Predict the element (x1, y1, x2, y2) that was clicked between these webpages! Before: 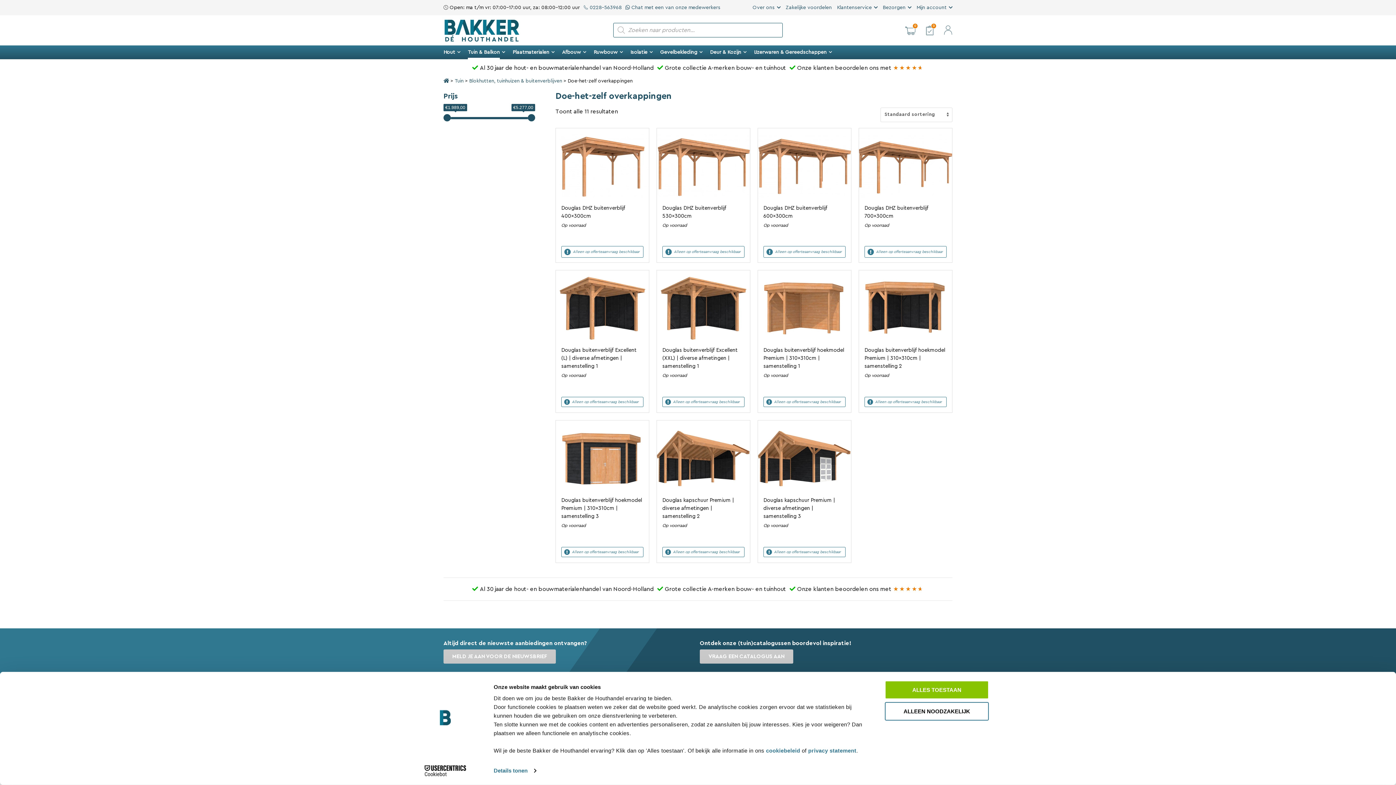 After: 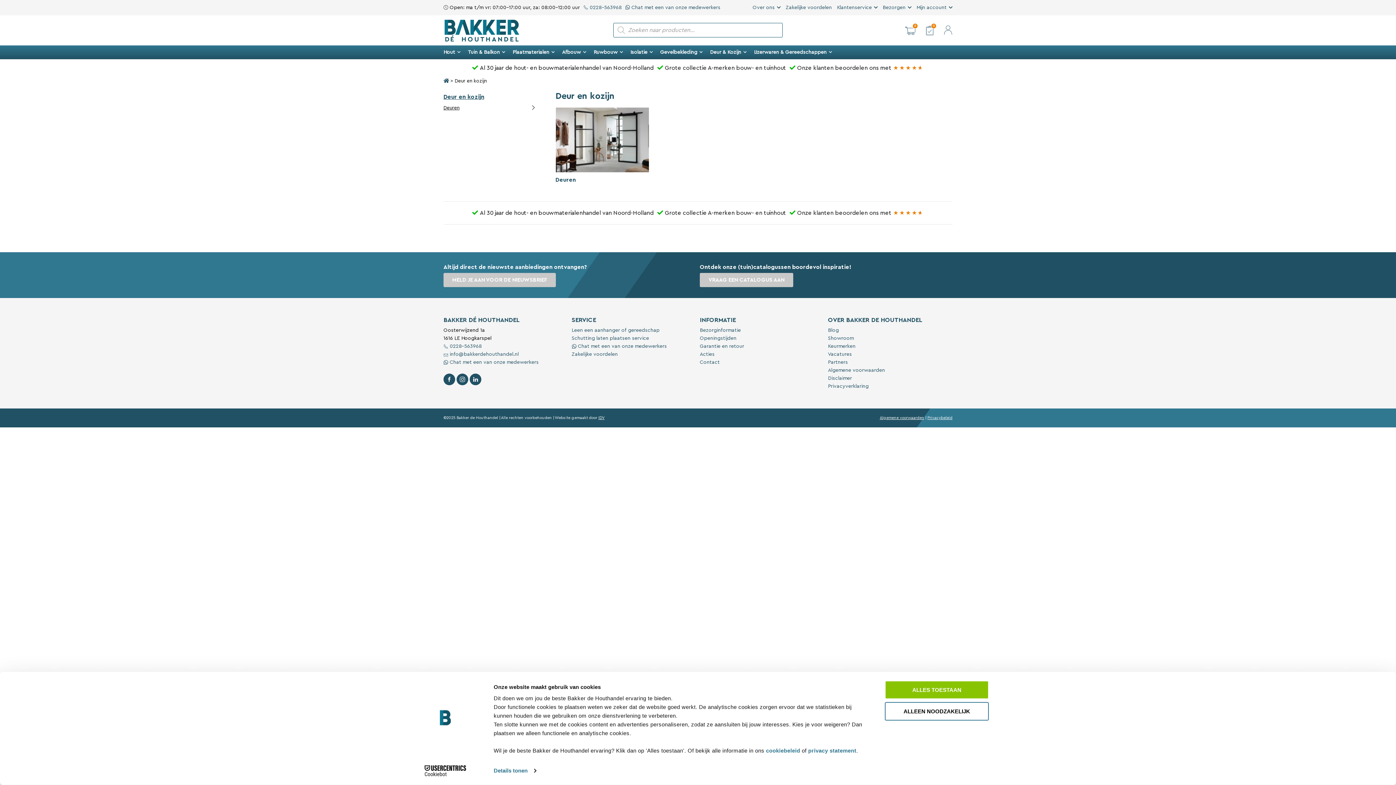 Action: label: Deur & Kozijn bbox: (710, 45, 746, 59)